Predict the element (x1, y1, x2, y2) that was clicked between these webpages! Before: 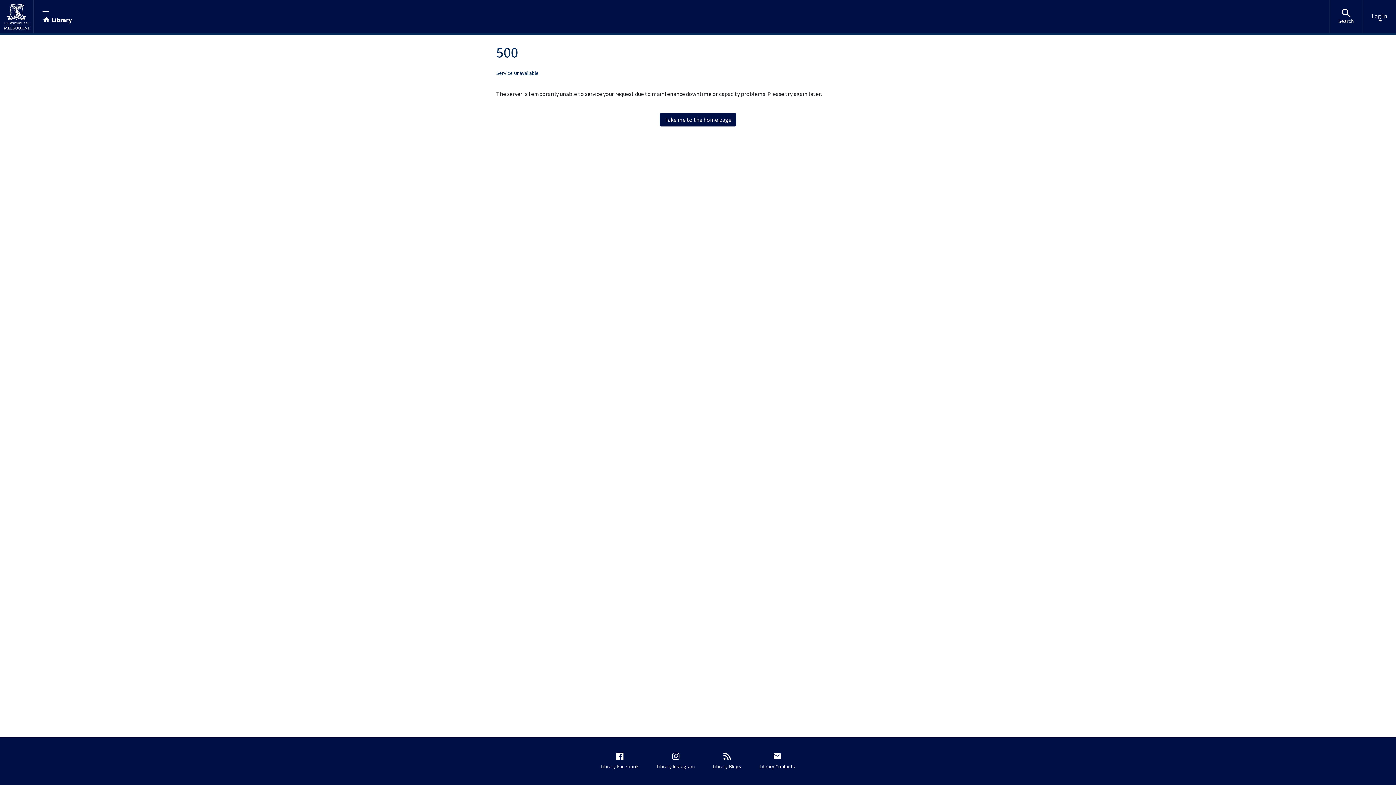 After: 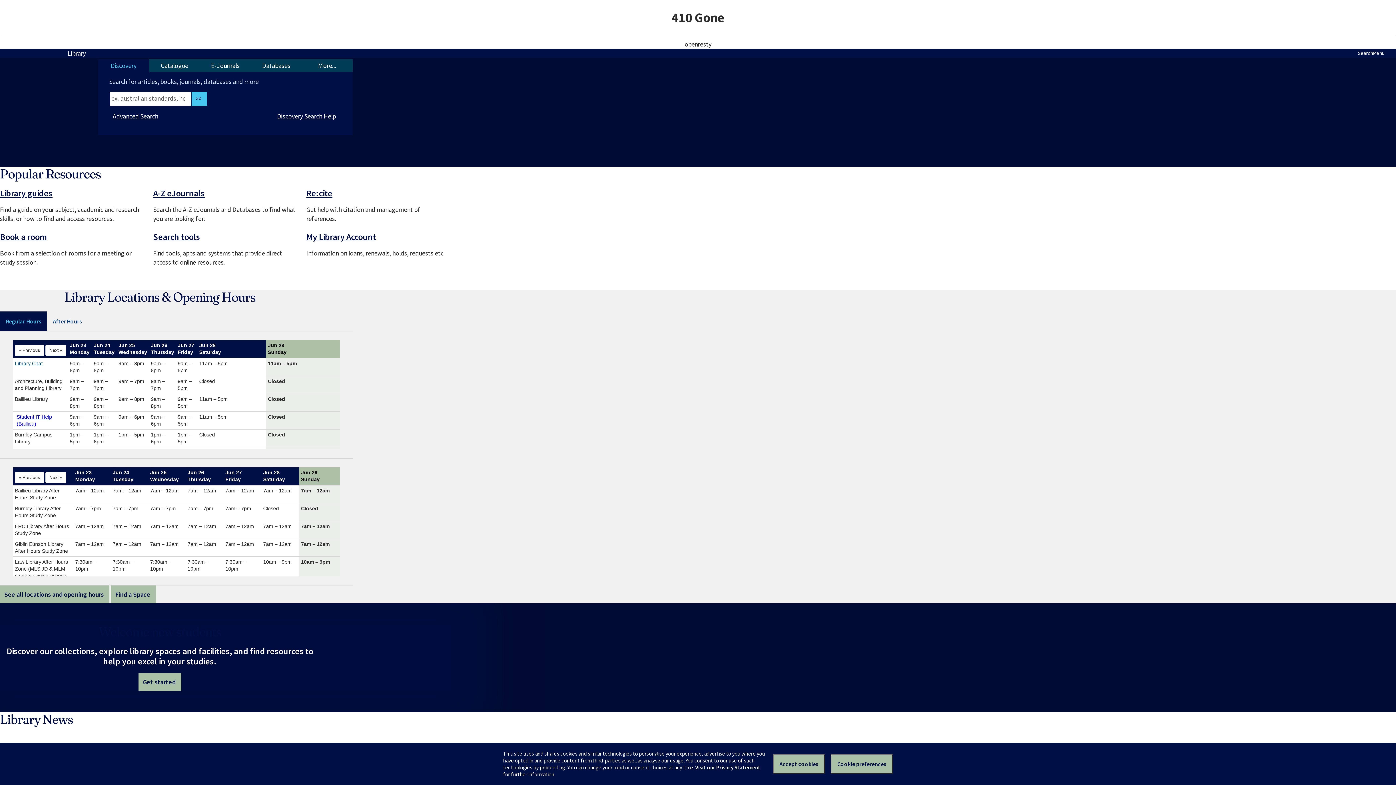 Action: bbox: (42, 9, 71, 23) label: Library